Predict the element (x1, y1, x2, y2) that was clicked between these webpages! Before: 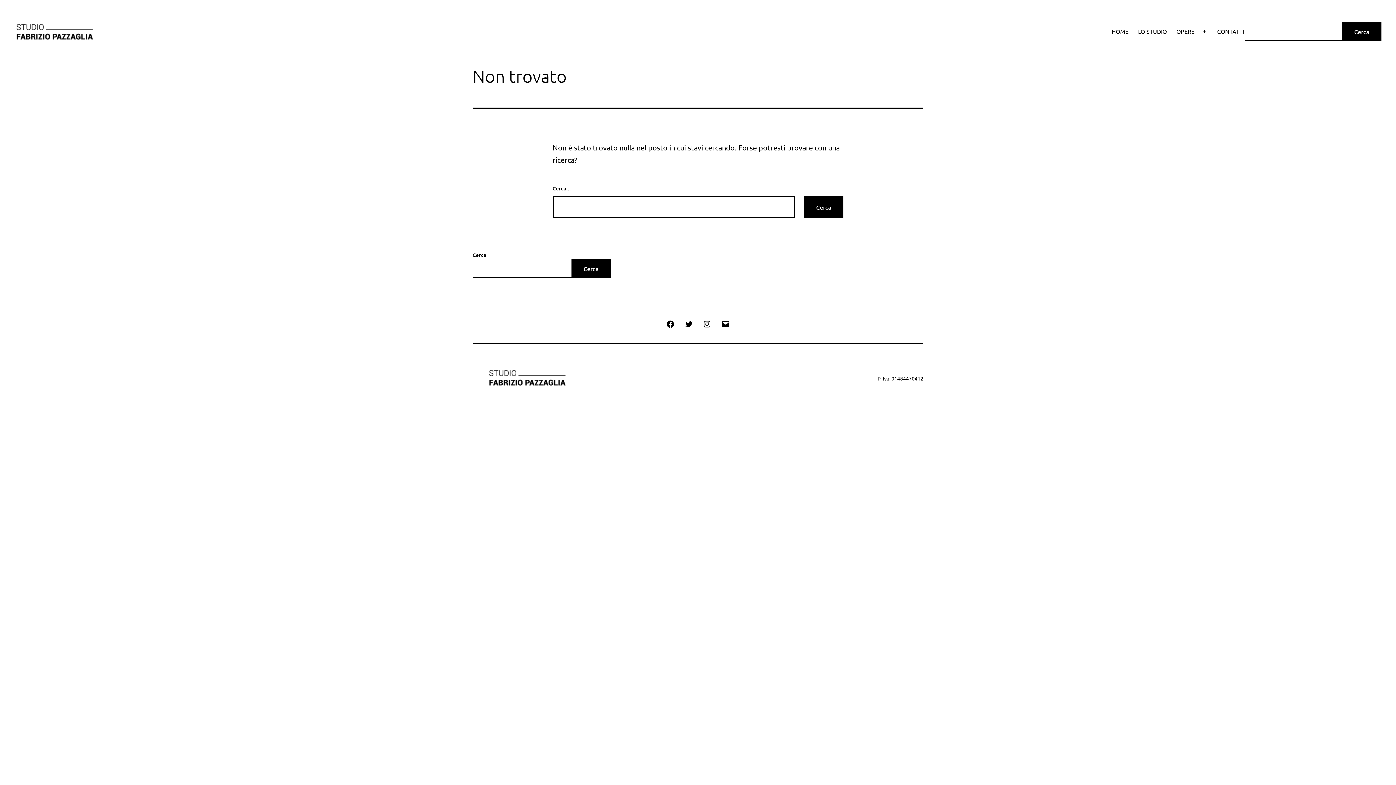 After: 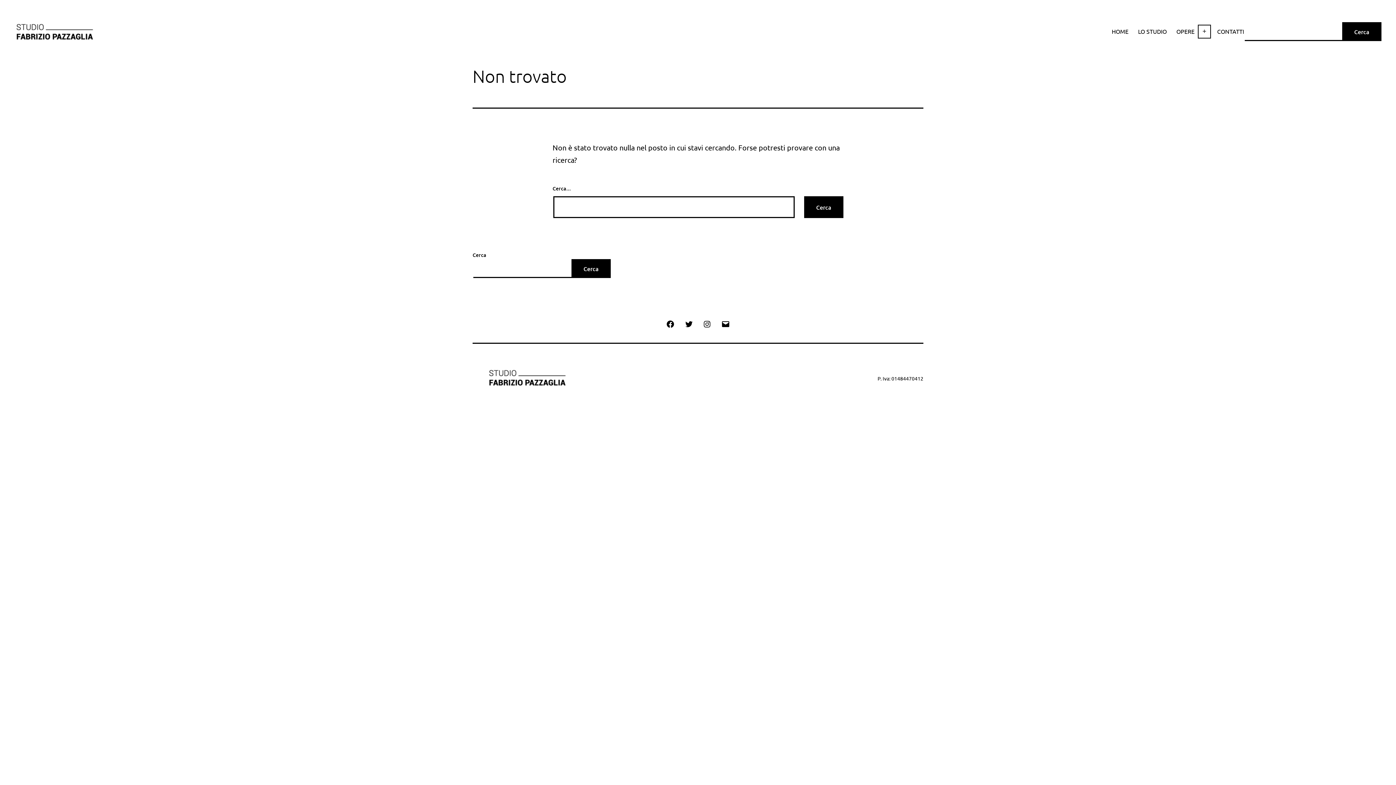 Action: bbox: (1196, 23, 1212, 39) label: Apri menu